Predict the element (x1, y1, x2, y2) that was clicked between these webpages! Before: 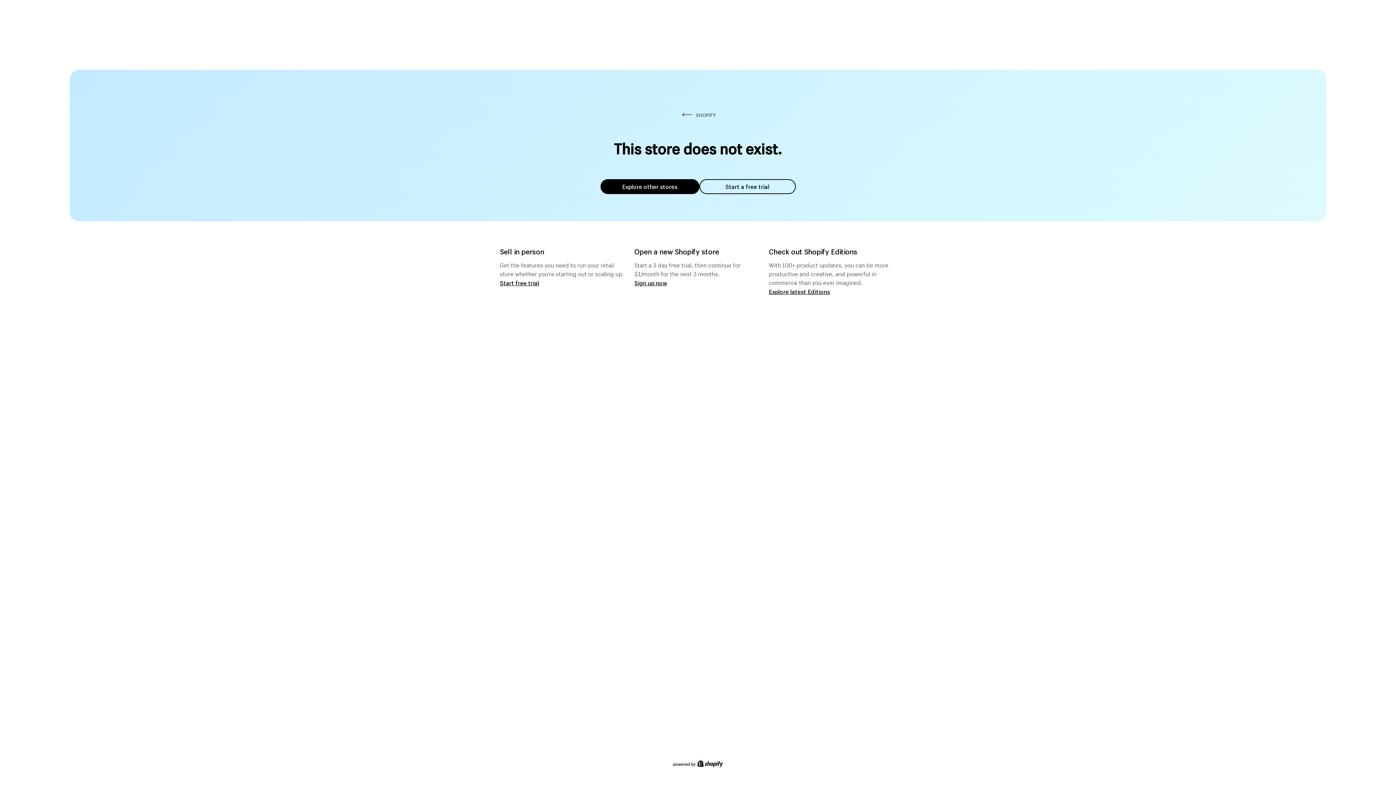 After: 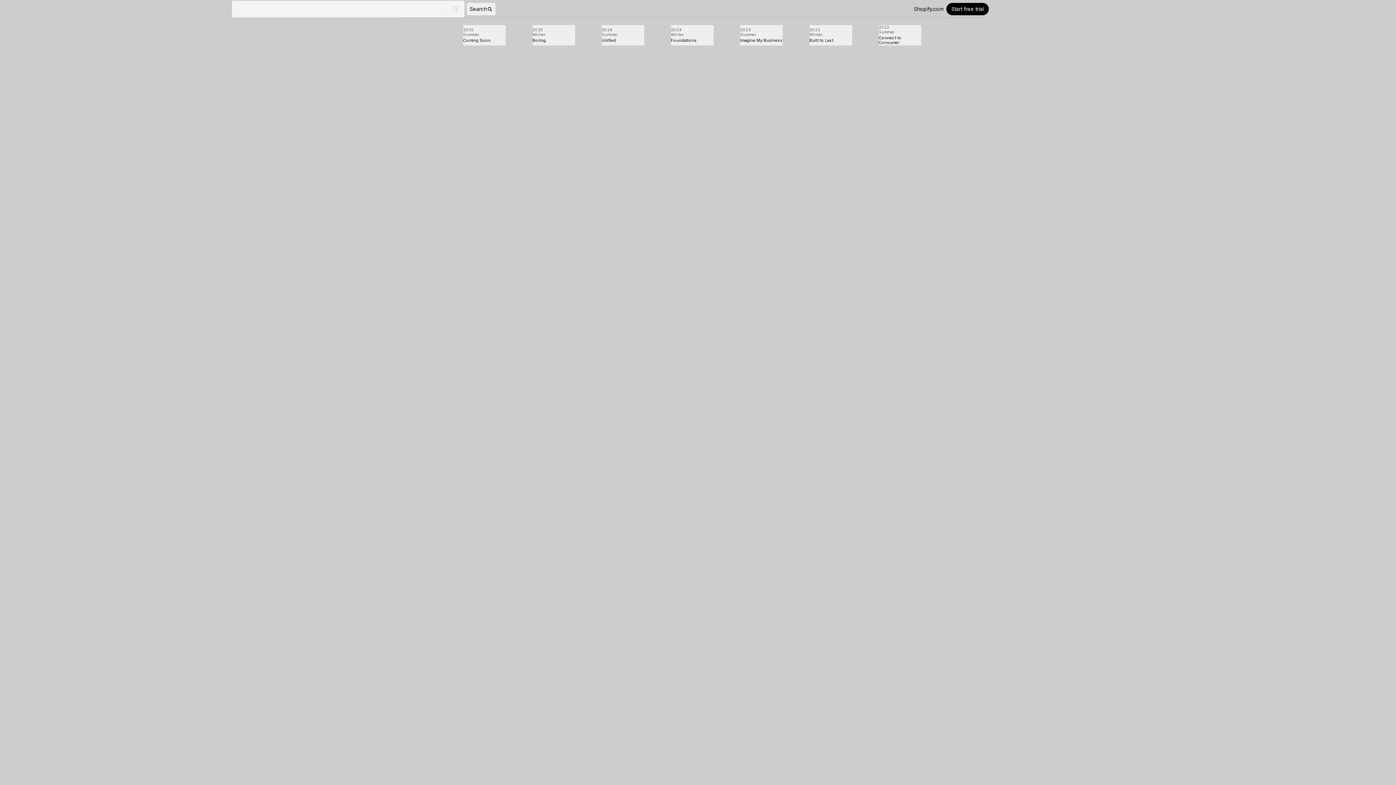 Action: label: Explore latest Editions bbox: (769, 287, 830, 295)